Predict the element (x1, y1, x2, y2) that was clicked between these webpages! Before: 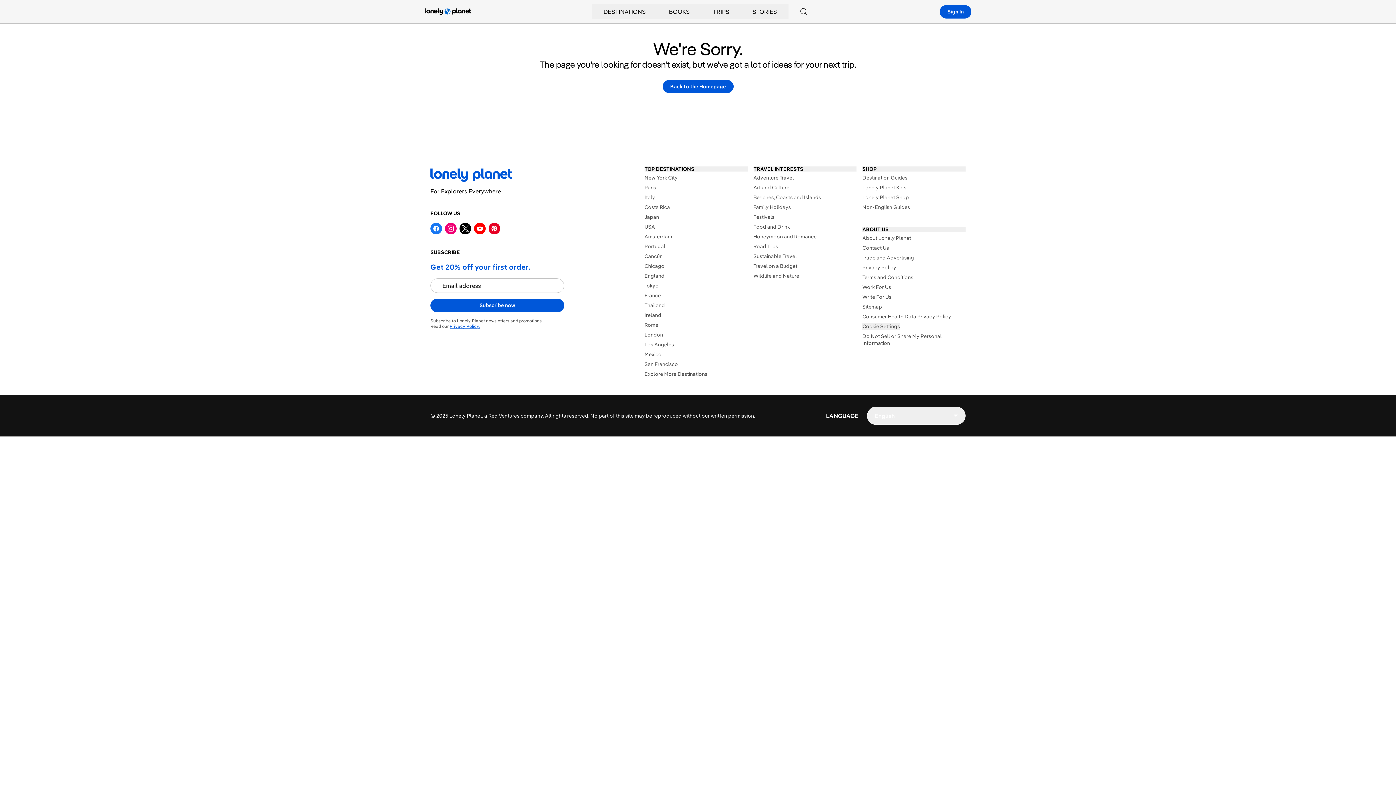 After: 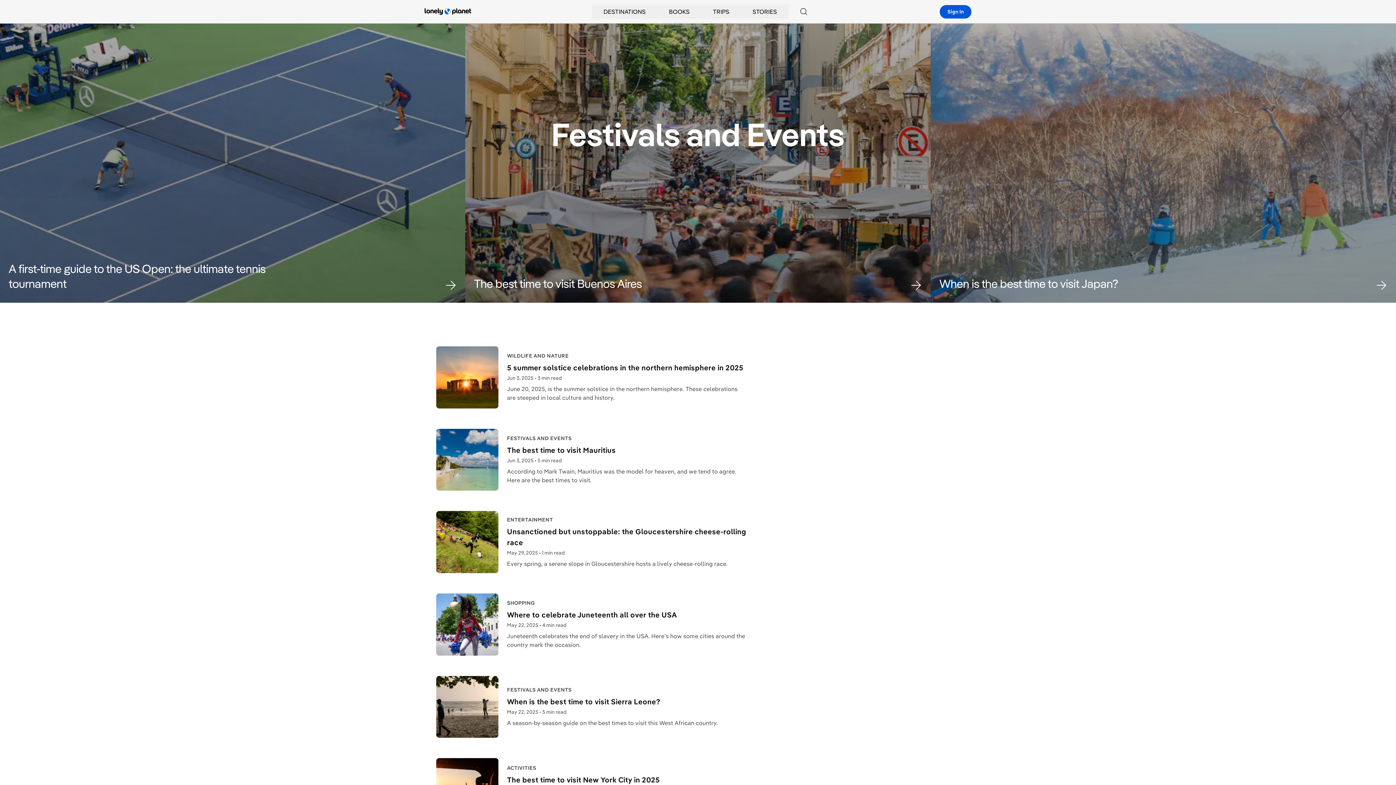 Action: label: Festivals bbox: (753, 213, 856, 220)